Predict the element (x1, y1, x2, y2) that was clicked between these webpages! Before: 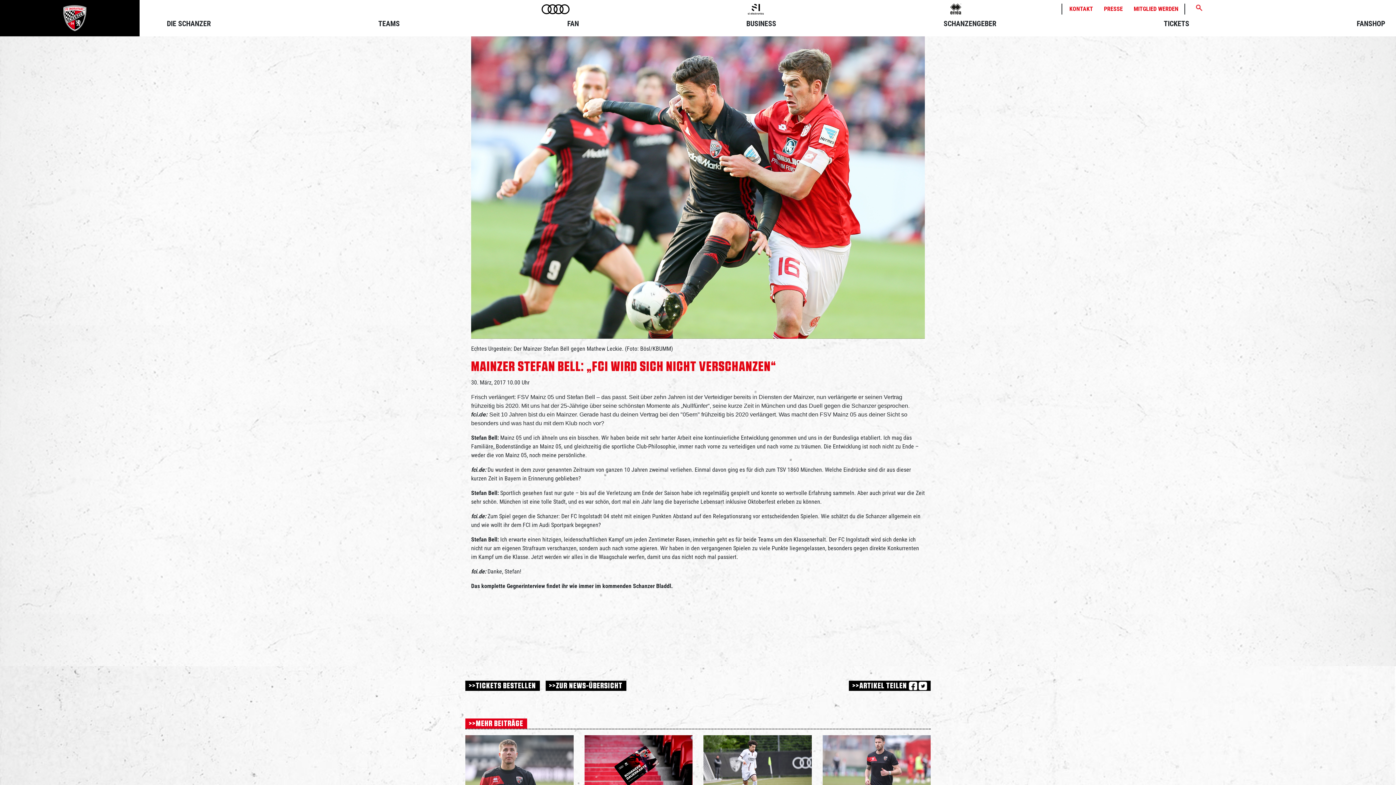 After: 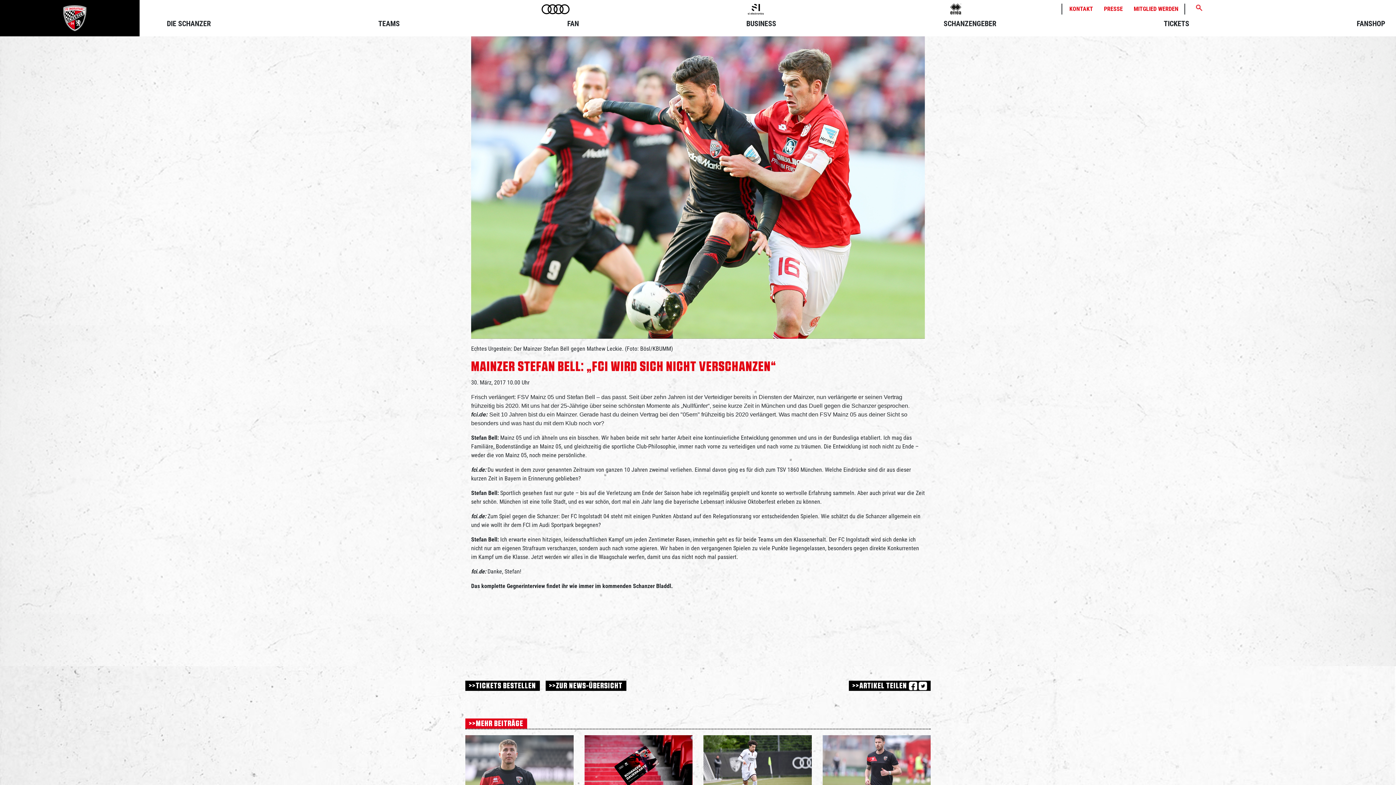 Action: bbox: (540, 3, 571, 14)